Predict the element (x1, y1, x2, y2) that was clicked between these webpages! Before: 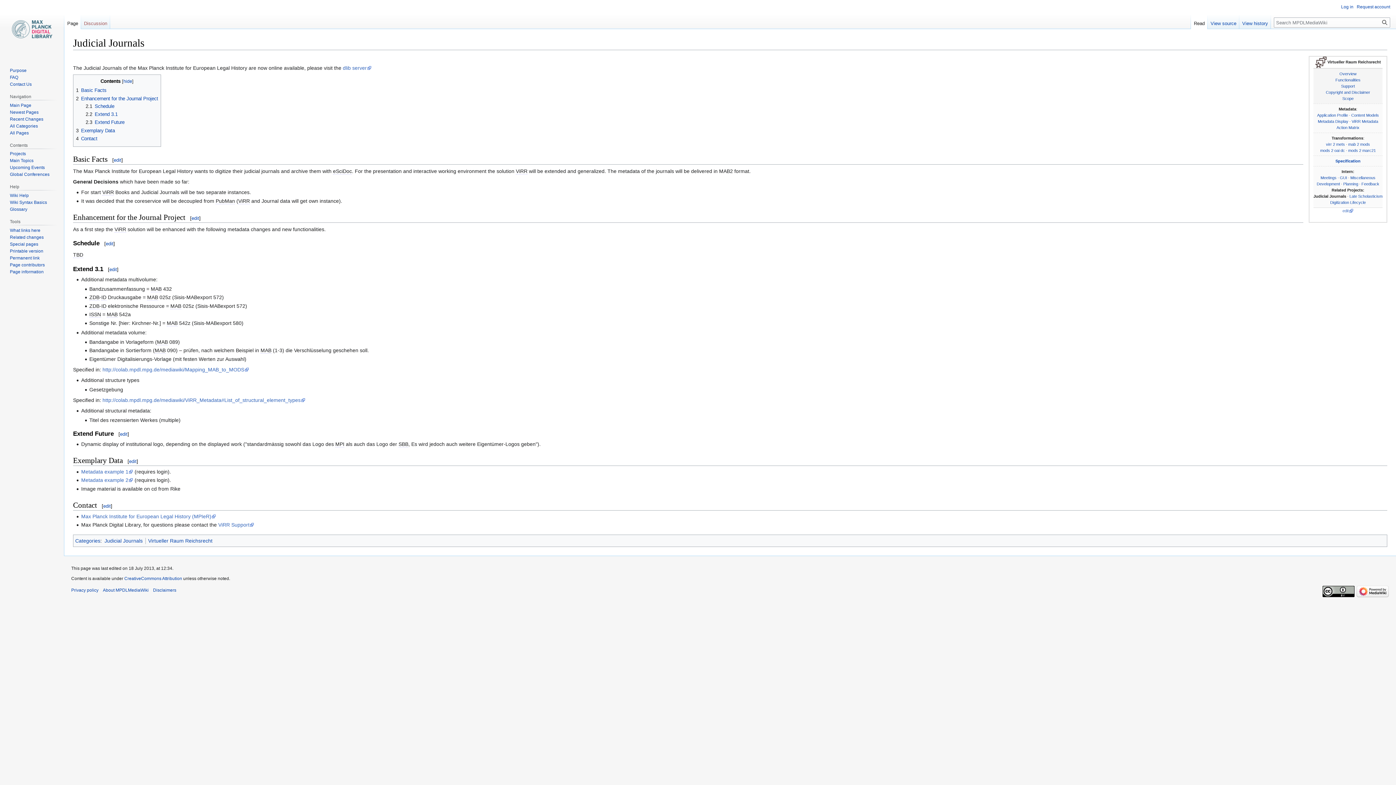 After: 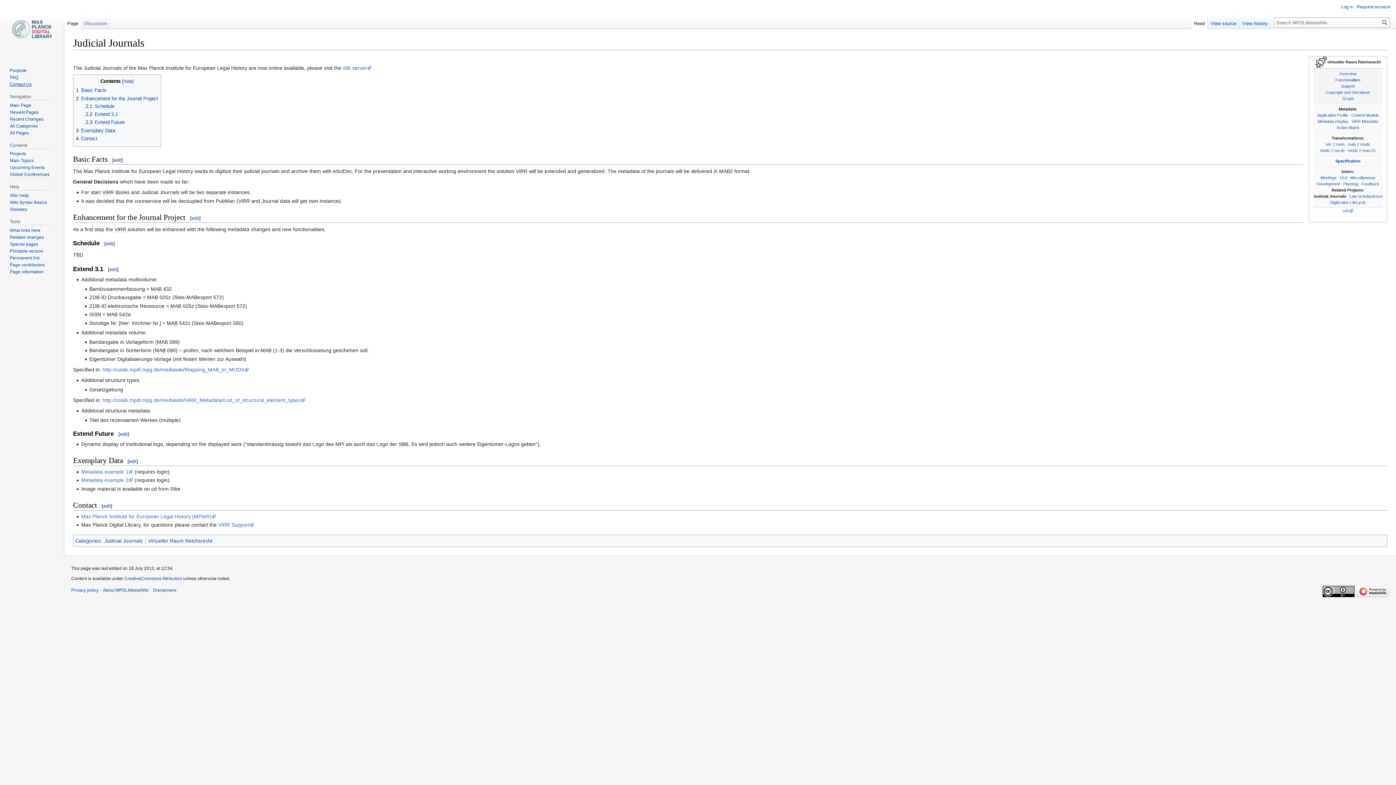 Action: label: Contact Us bbox: (9, 81, 31, 86)